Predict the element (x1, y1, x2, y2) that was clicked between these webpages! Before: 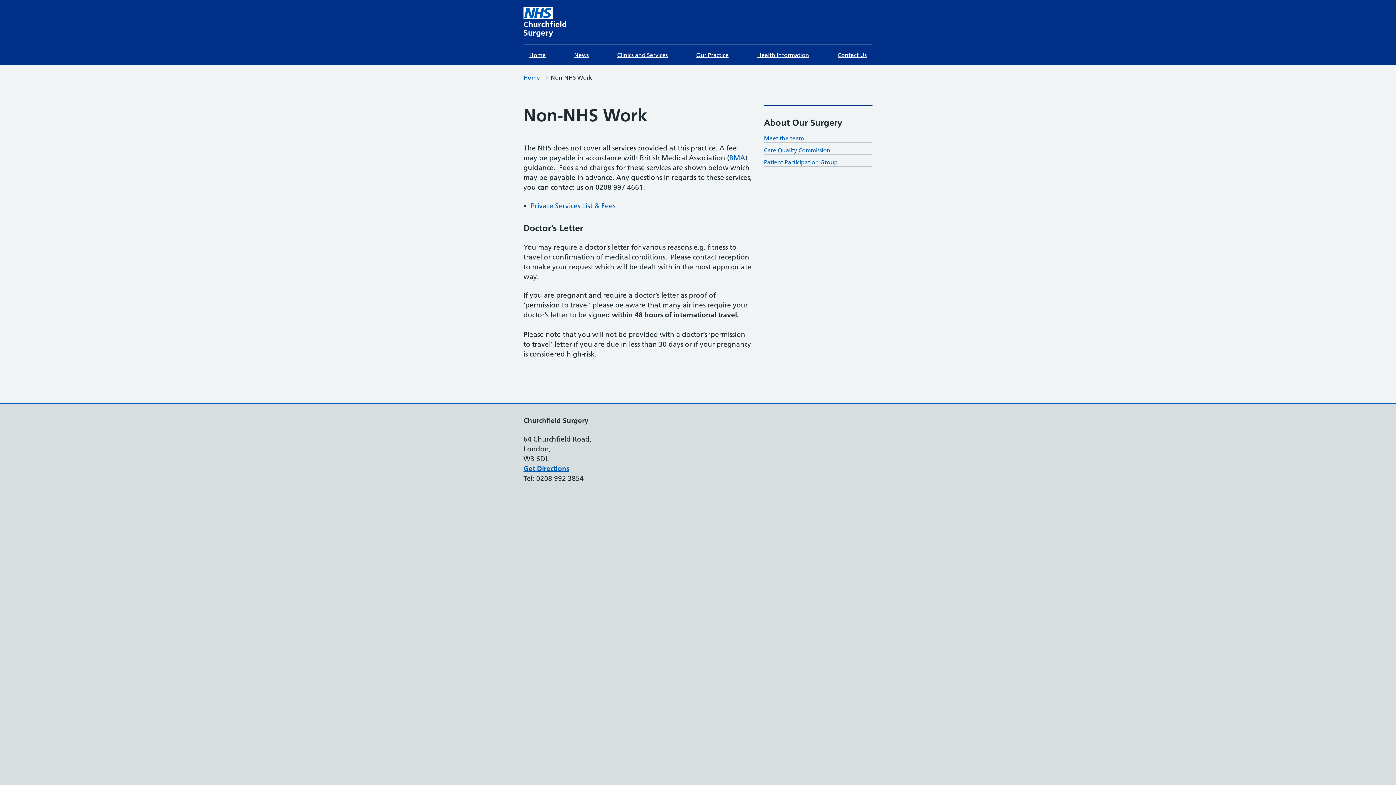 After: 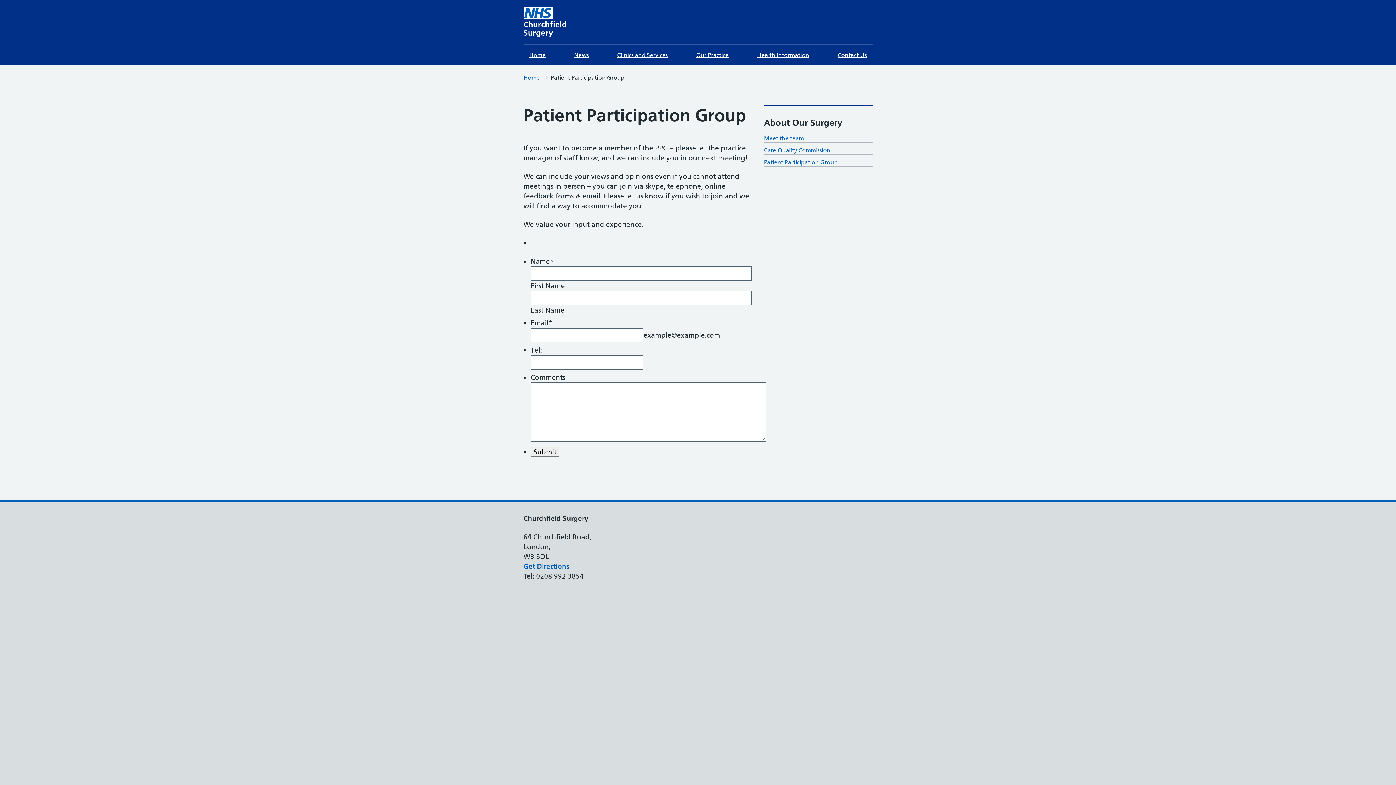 Action: bbox: (764, 158, 837, 165) label: Patient Participation Group